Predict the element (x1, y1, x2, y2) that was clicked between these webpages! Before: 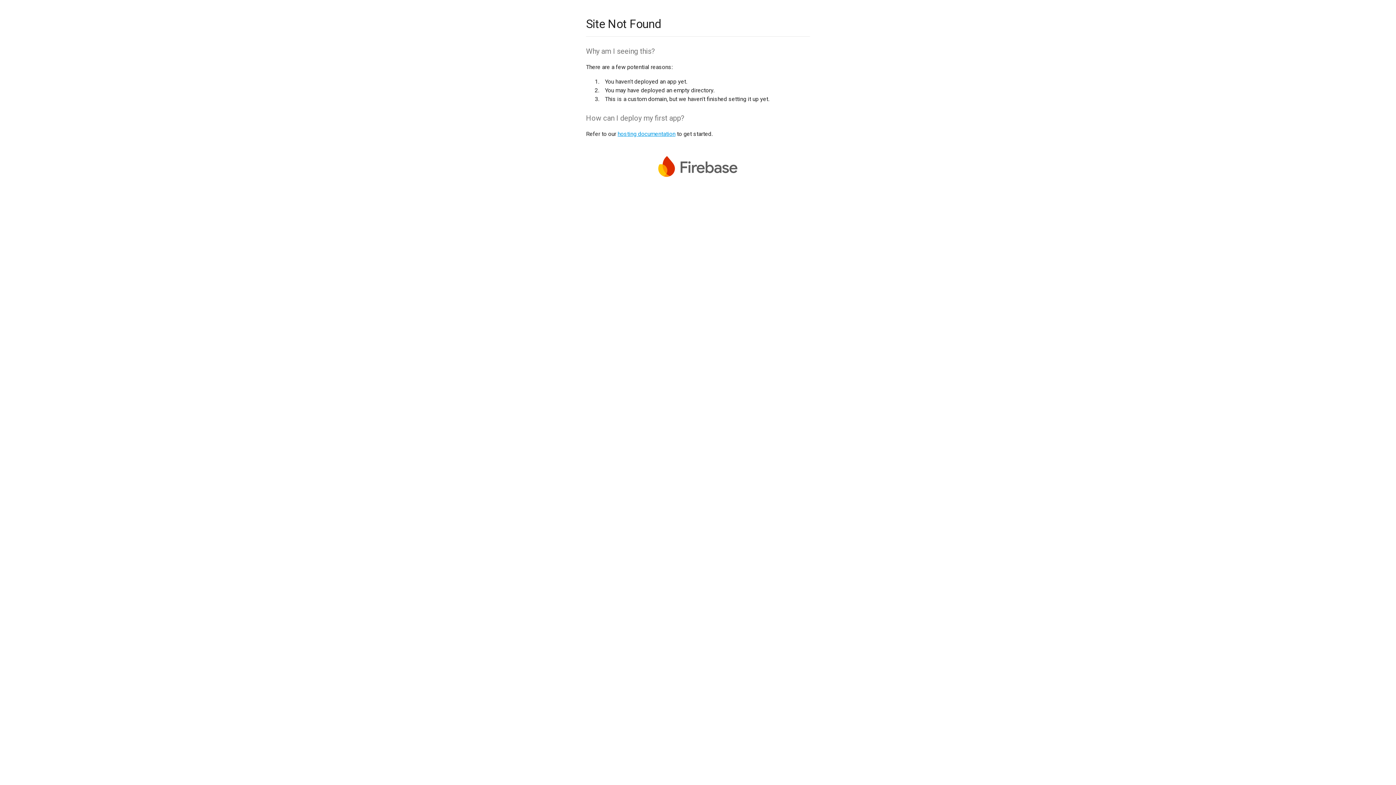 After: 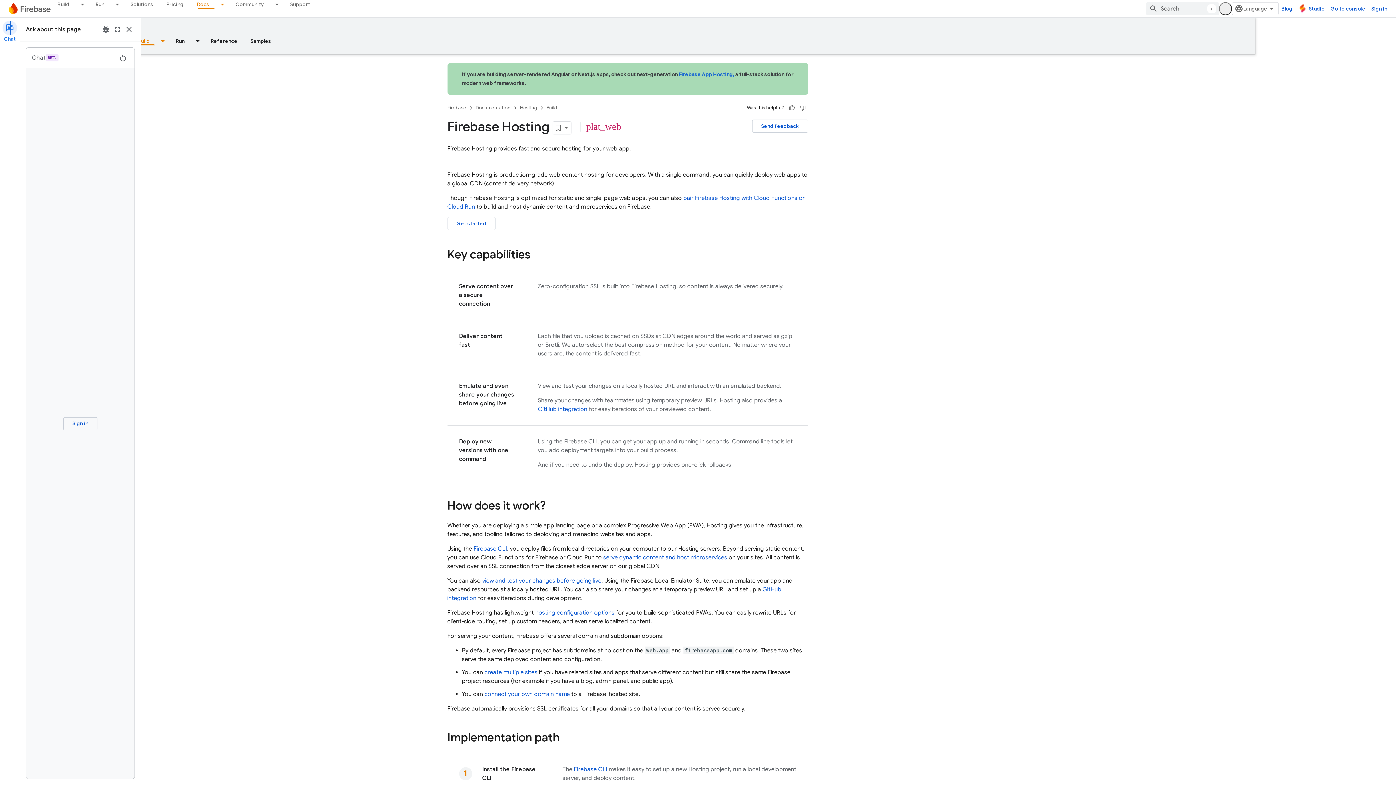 Action: label: hosting documentation bbox: (617, 130, 675, 137)